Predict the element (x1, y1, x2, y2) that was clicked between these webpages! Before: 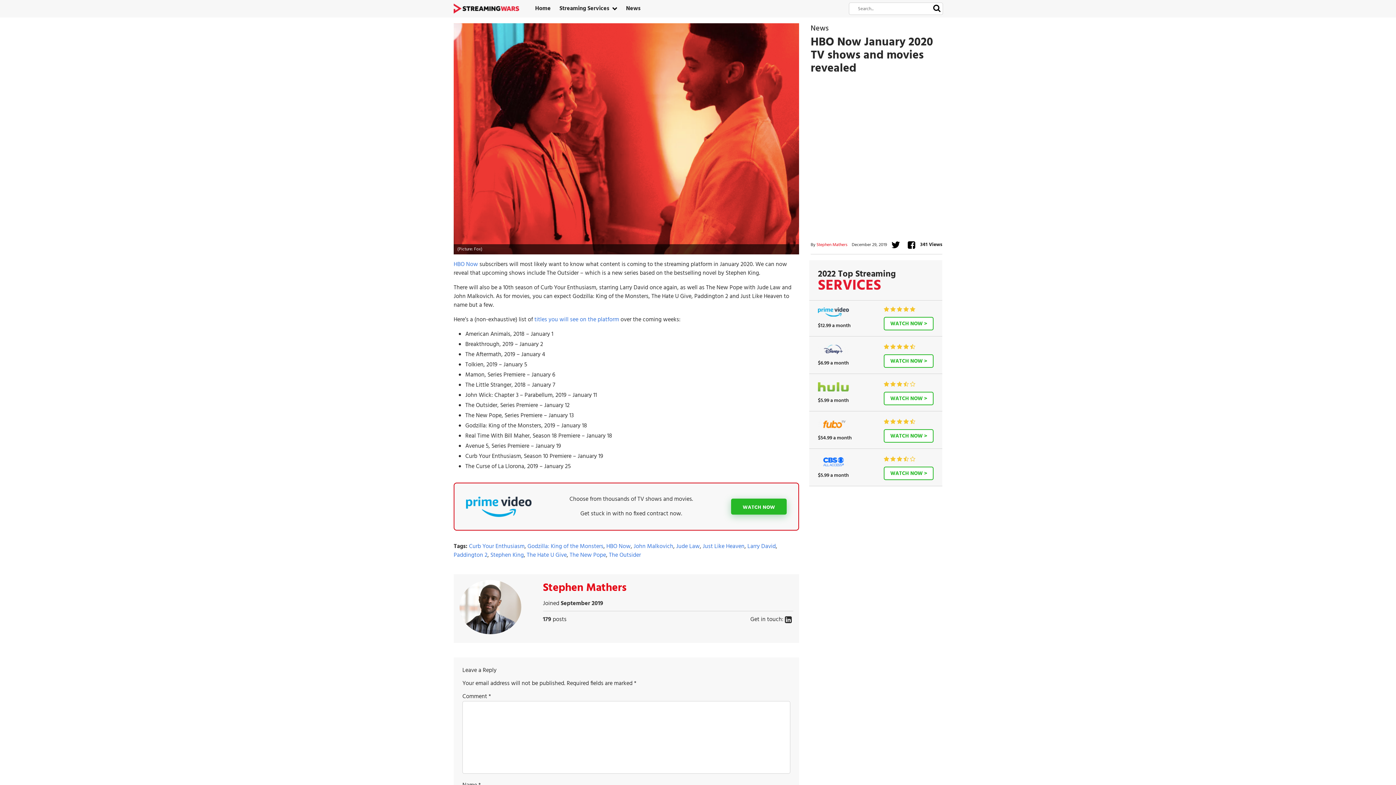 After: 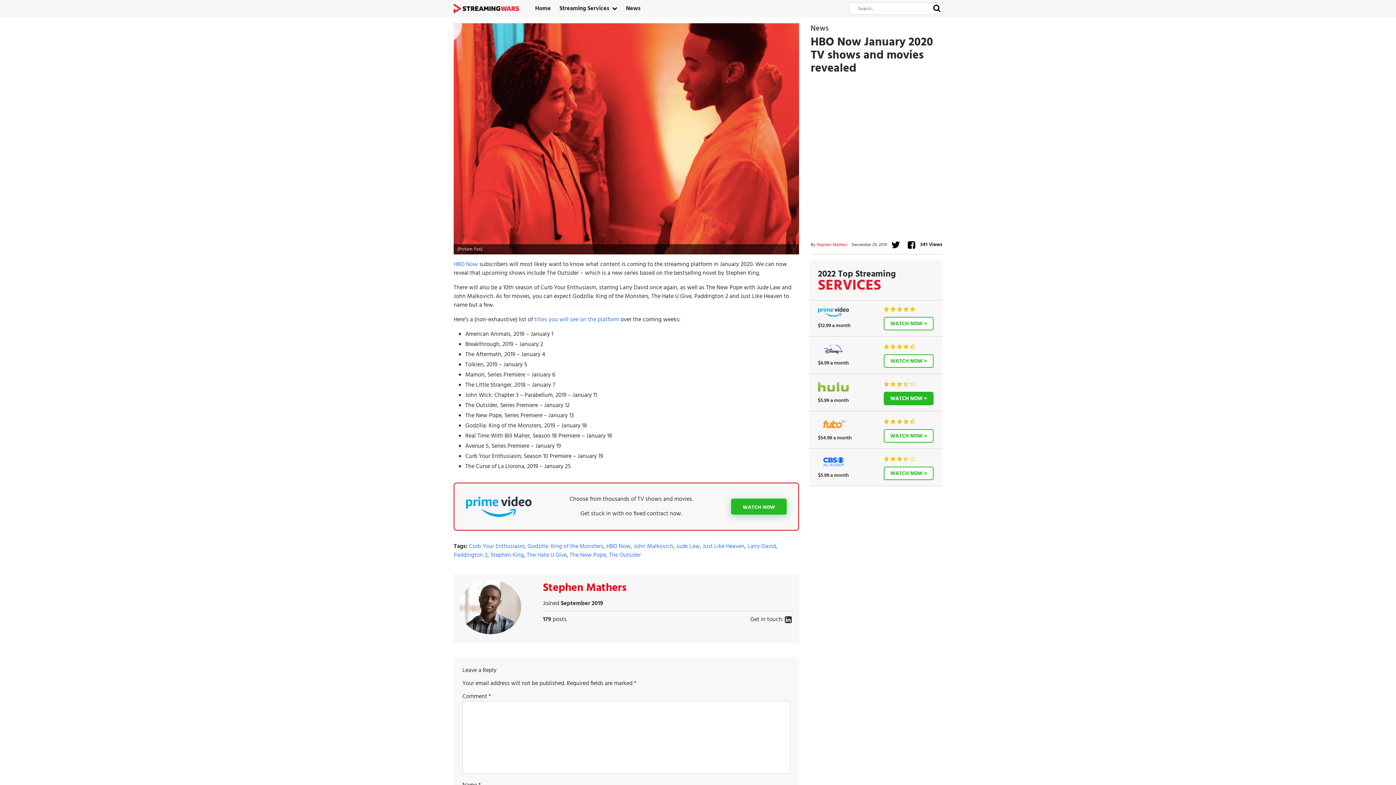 Action: label: WATCH NOW > bbox: (884, 392, 933, 405)